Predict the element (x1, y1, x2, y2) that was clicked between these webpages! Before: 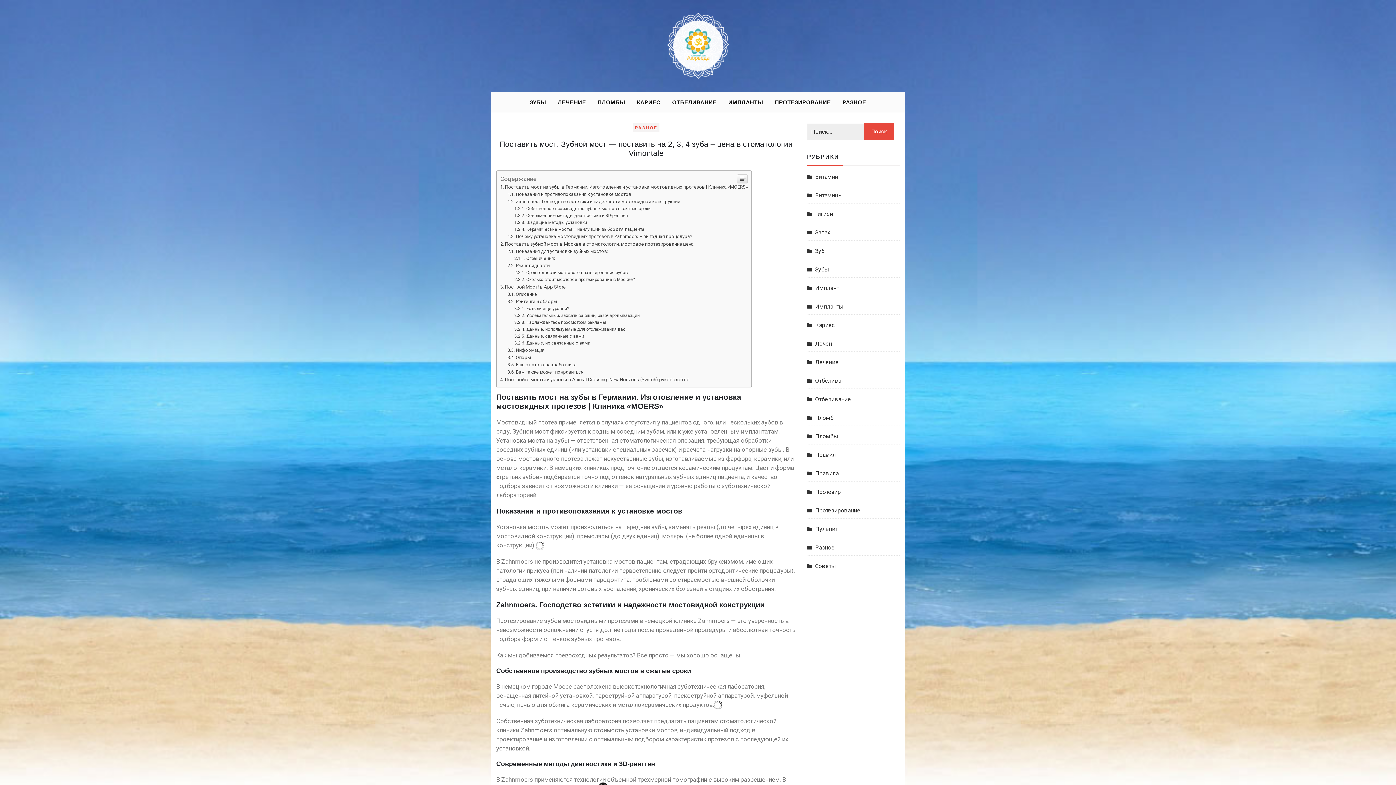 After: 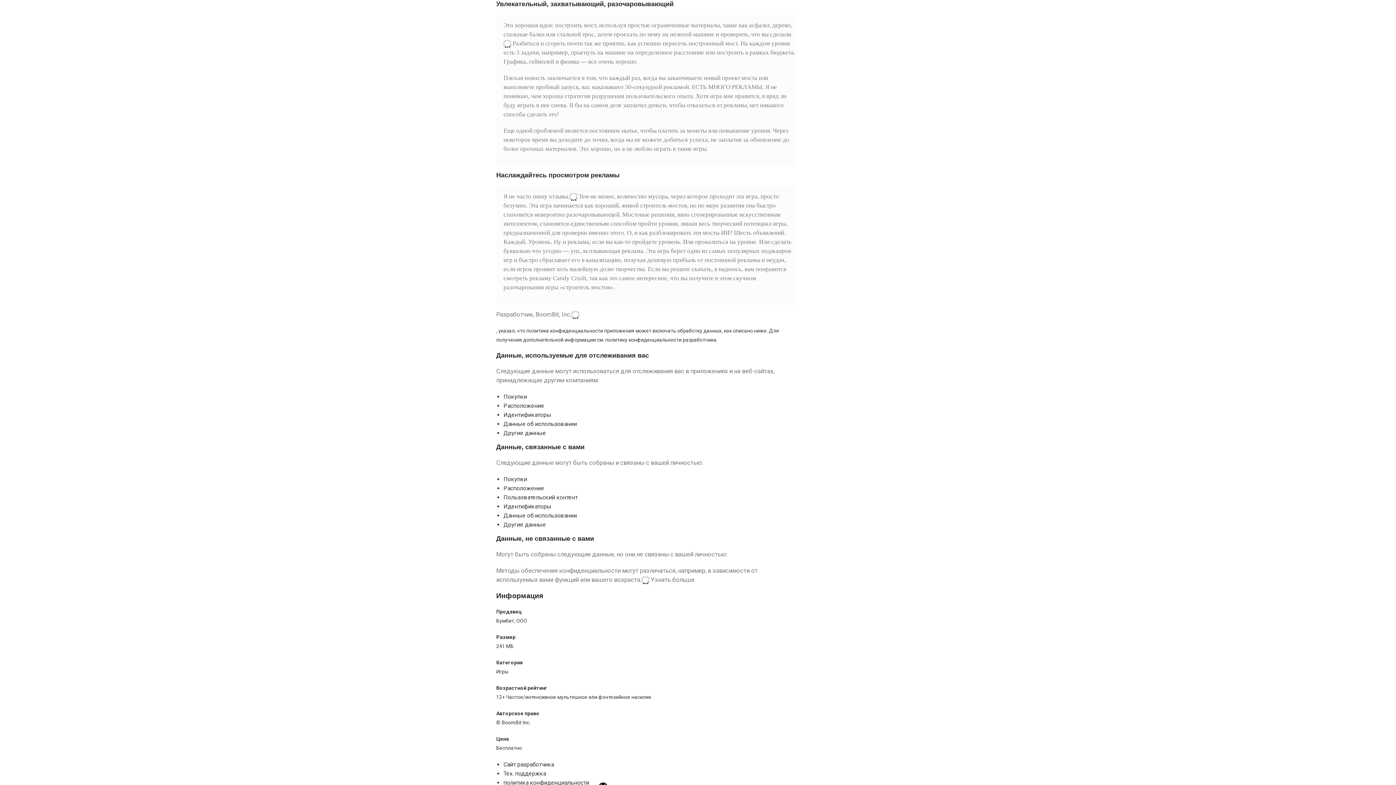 Action: bbox: (514, 461, 639, 466) label: Увлекательный, захватывающий, разочаровывающий